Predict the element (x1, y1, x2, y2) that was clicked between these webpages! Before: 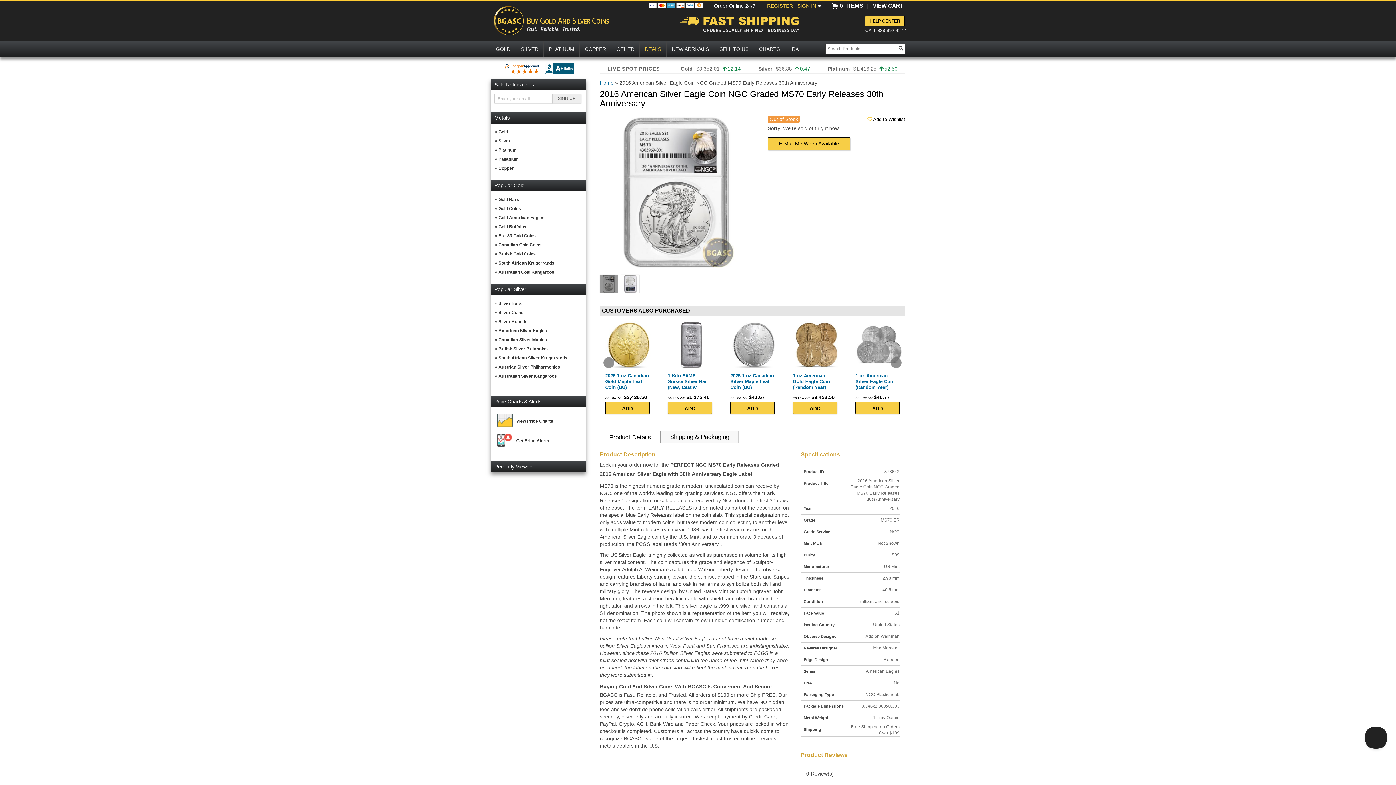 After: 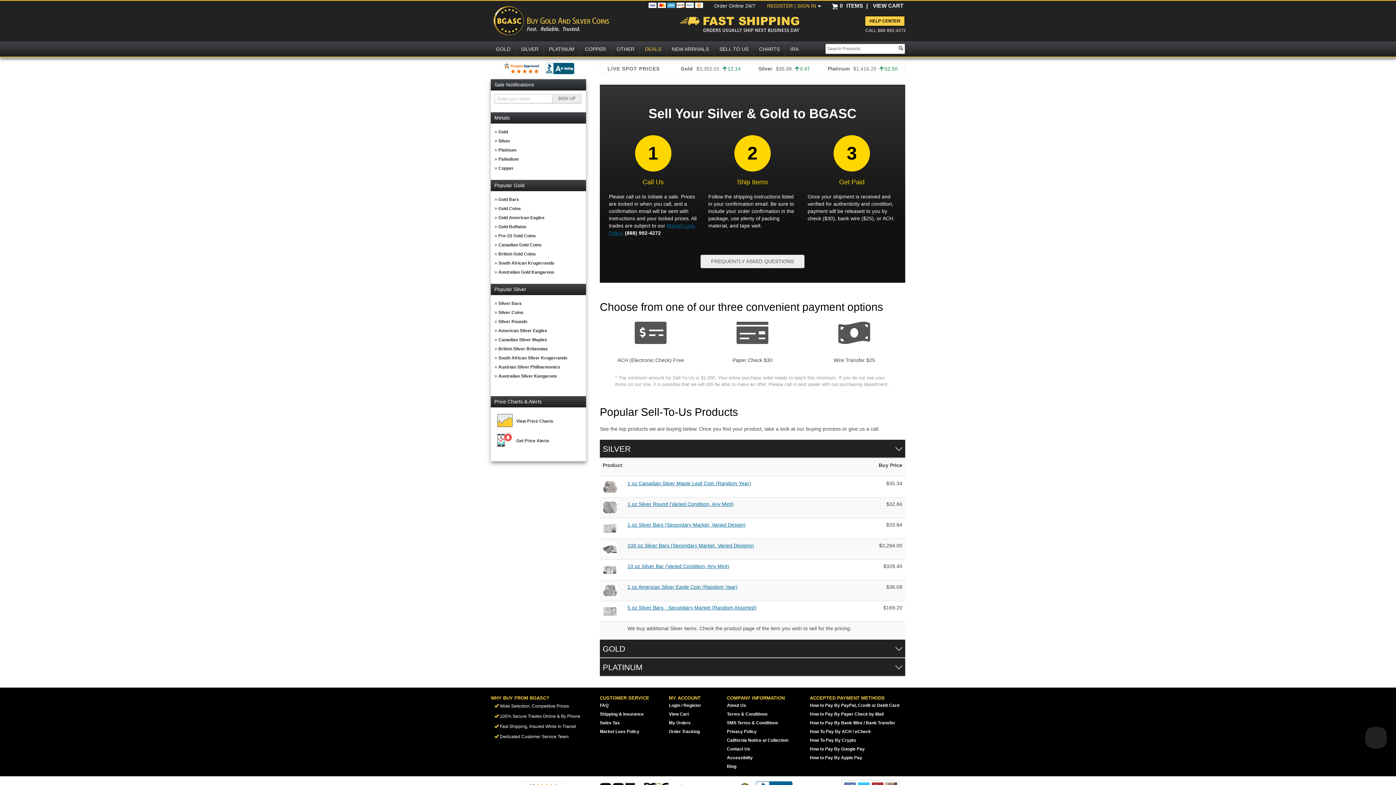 Action: label: SELL TO US bbox: (714, 41, 754, 56)